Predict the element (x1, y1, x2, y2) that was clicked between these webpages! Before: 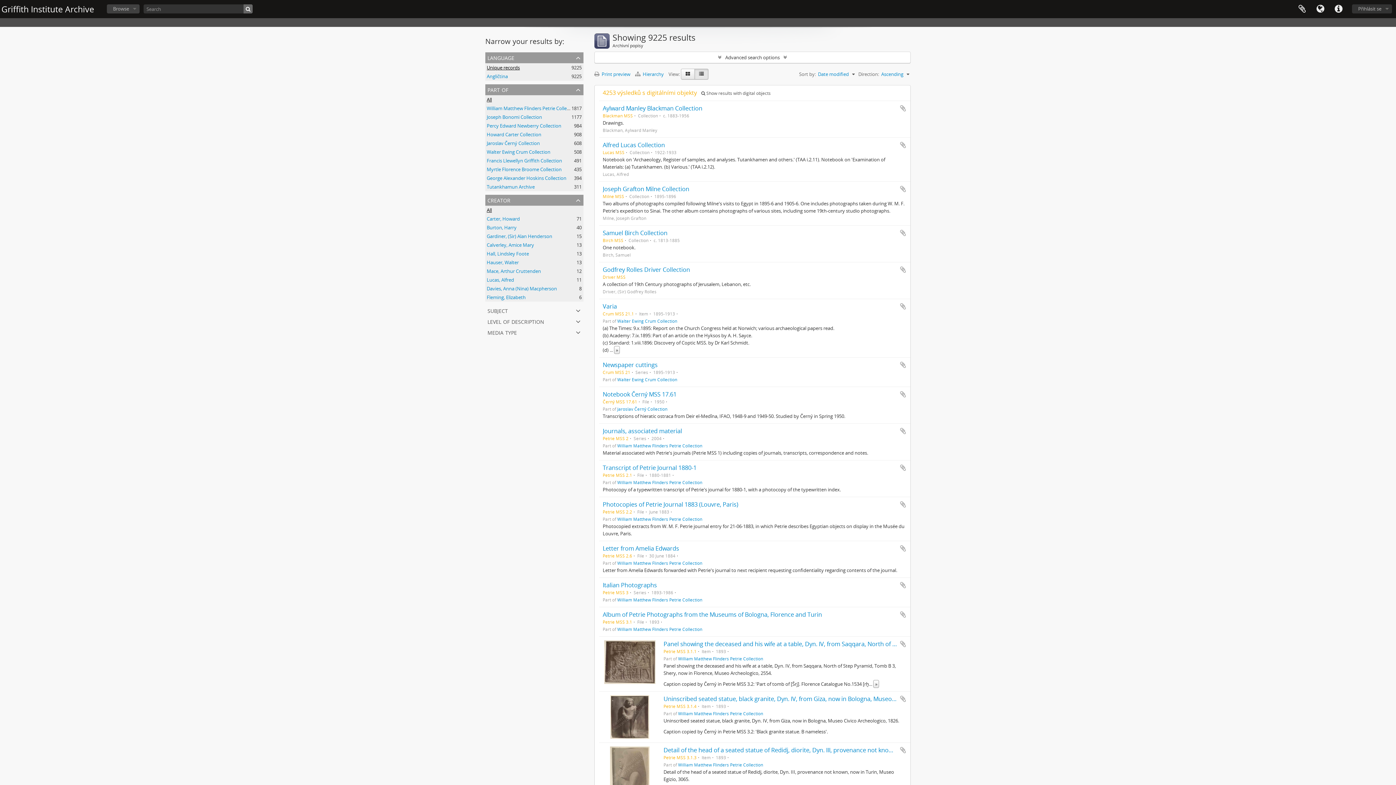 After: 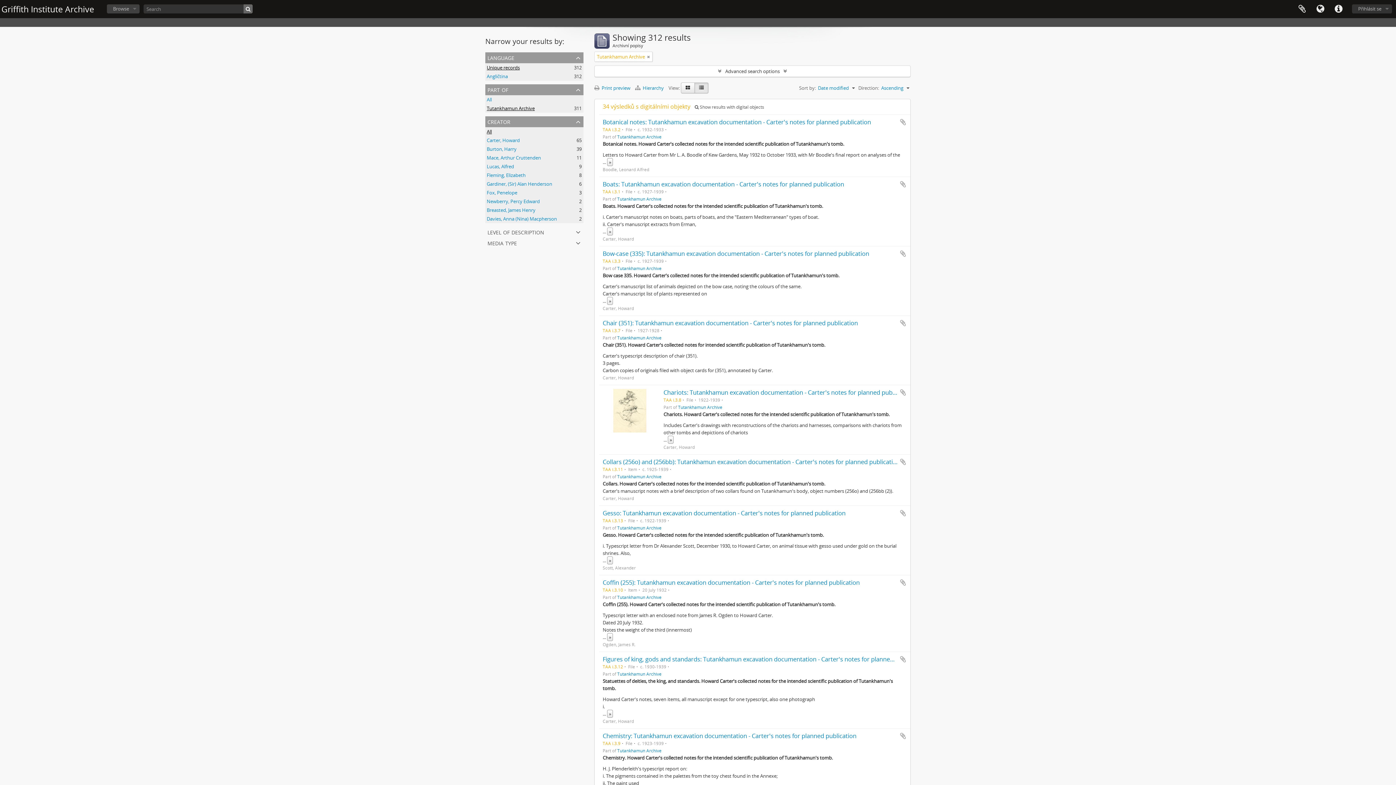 Action: label: Tutankhamun Archive
, 311 results bbox: (486, 183, 534, 190)